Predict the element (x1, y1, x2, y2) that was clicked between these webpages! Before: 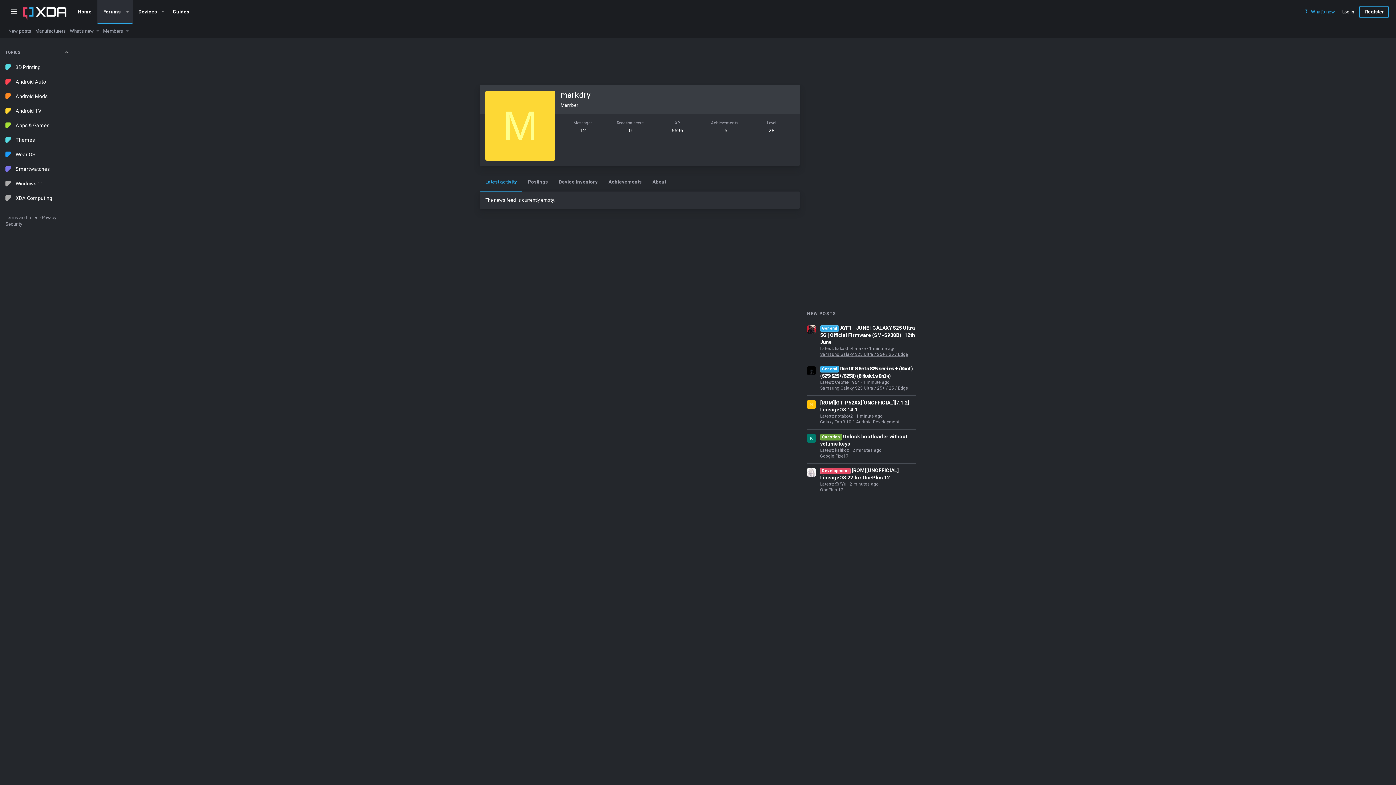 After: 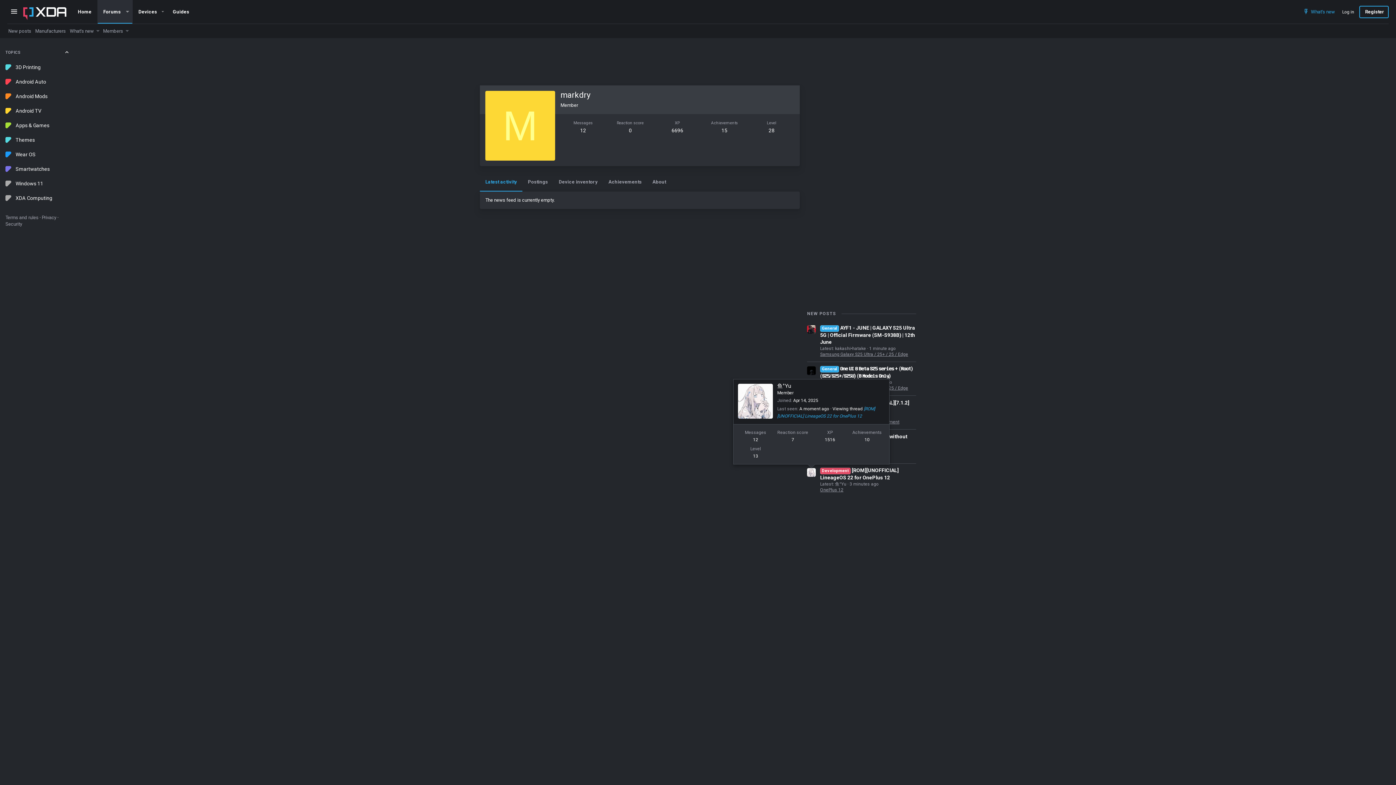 Action: bbox: (807, 468, 816, 476)